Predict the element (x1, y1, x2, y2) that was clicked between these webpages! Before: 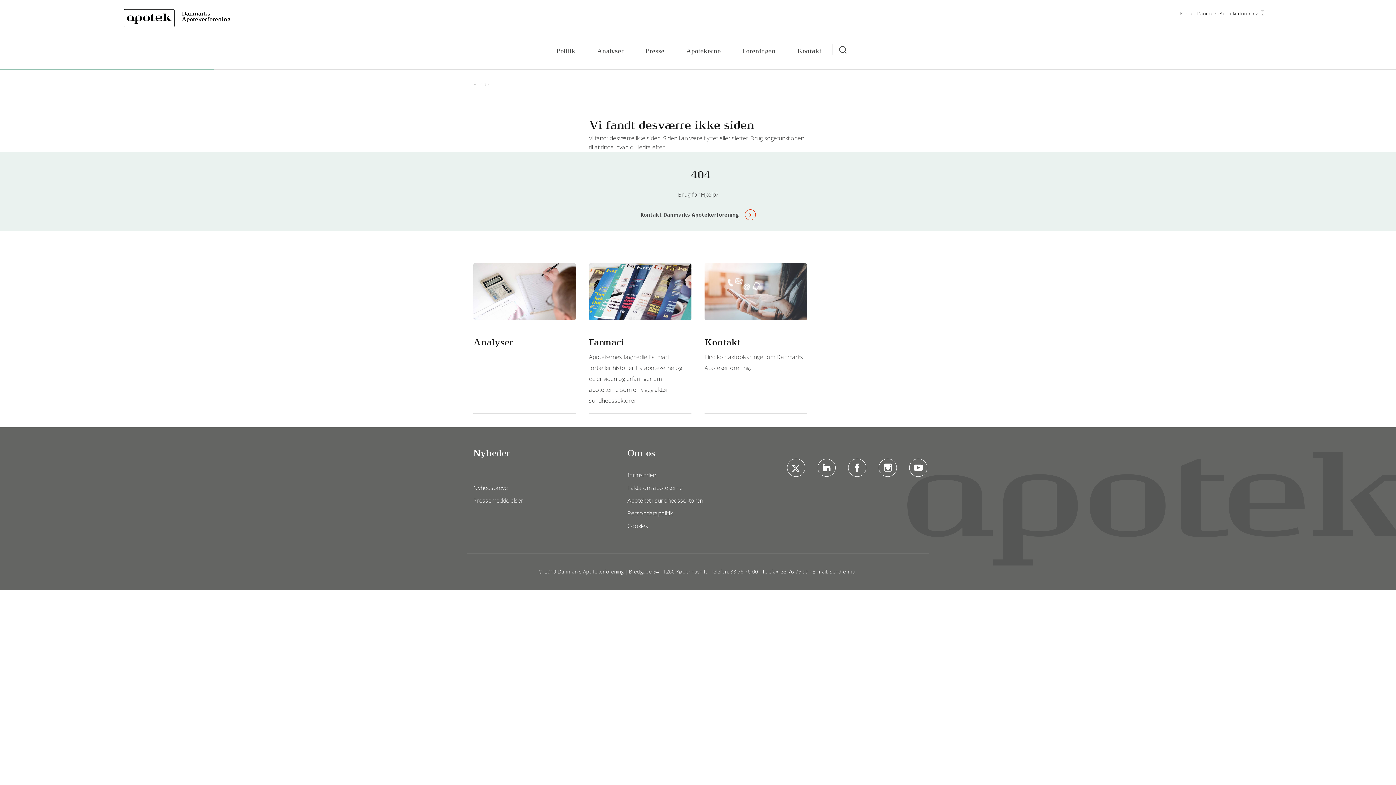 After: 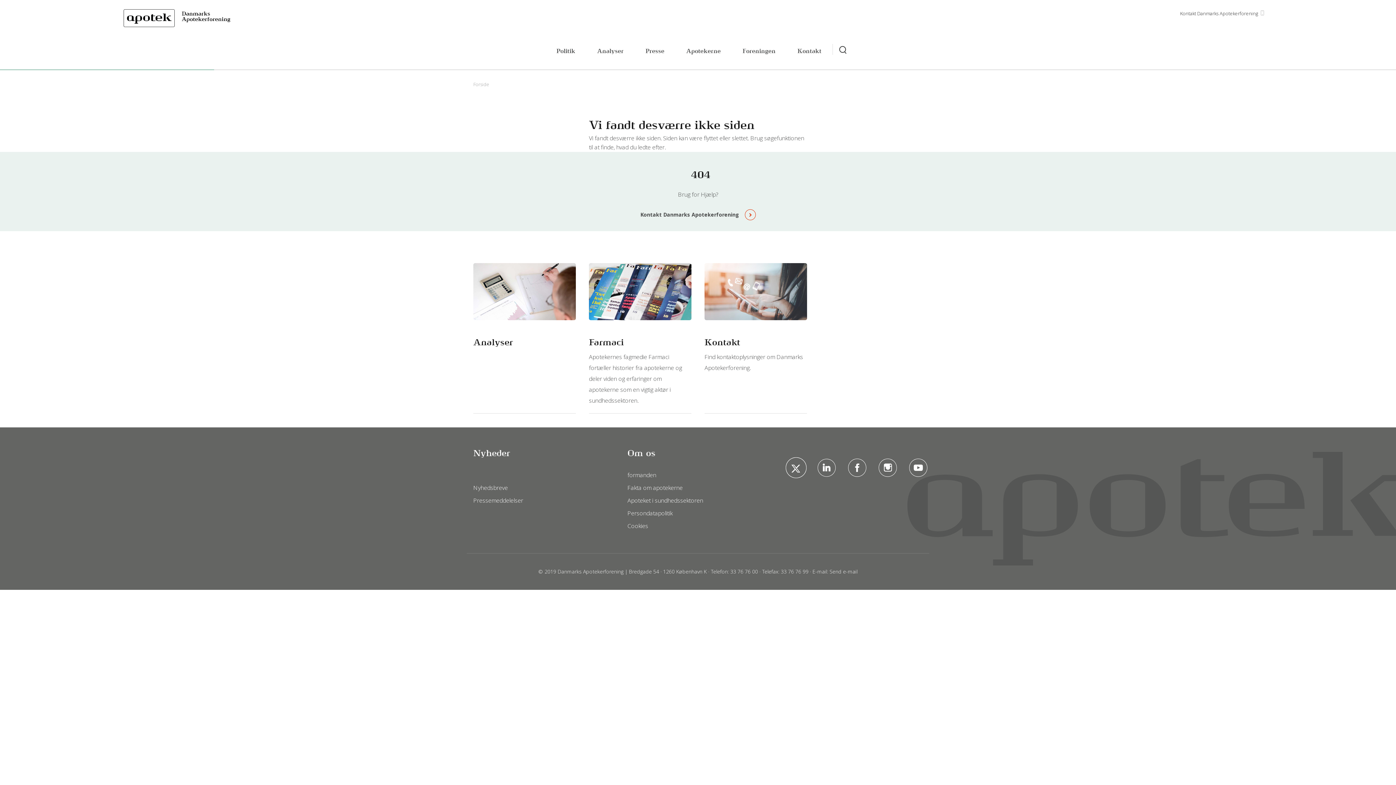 Action: bbox: (787, 458, 805, 477)